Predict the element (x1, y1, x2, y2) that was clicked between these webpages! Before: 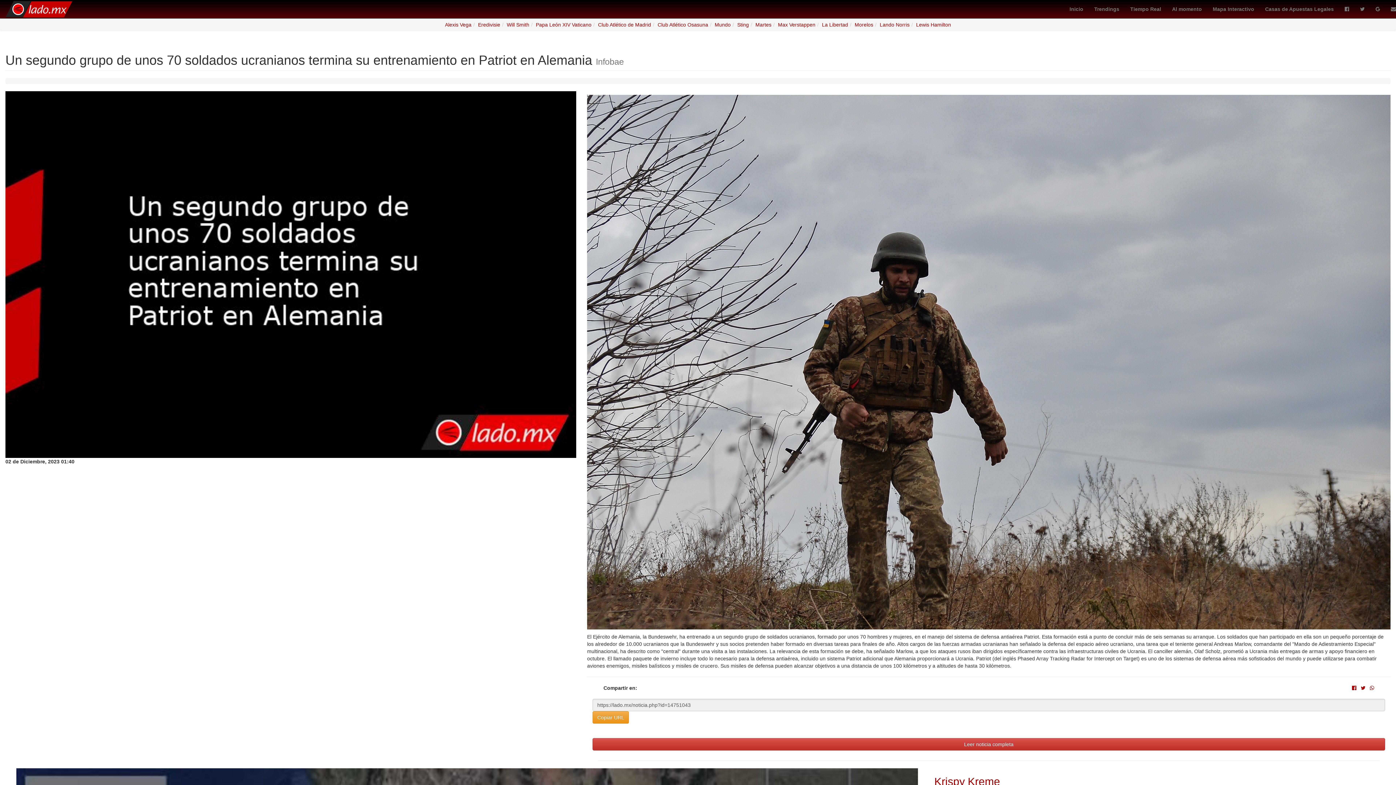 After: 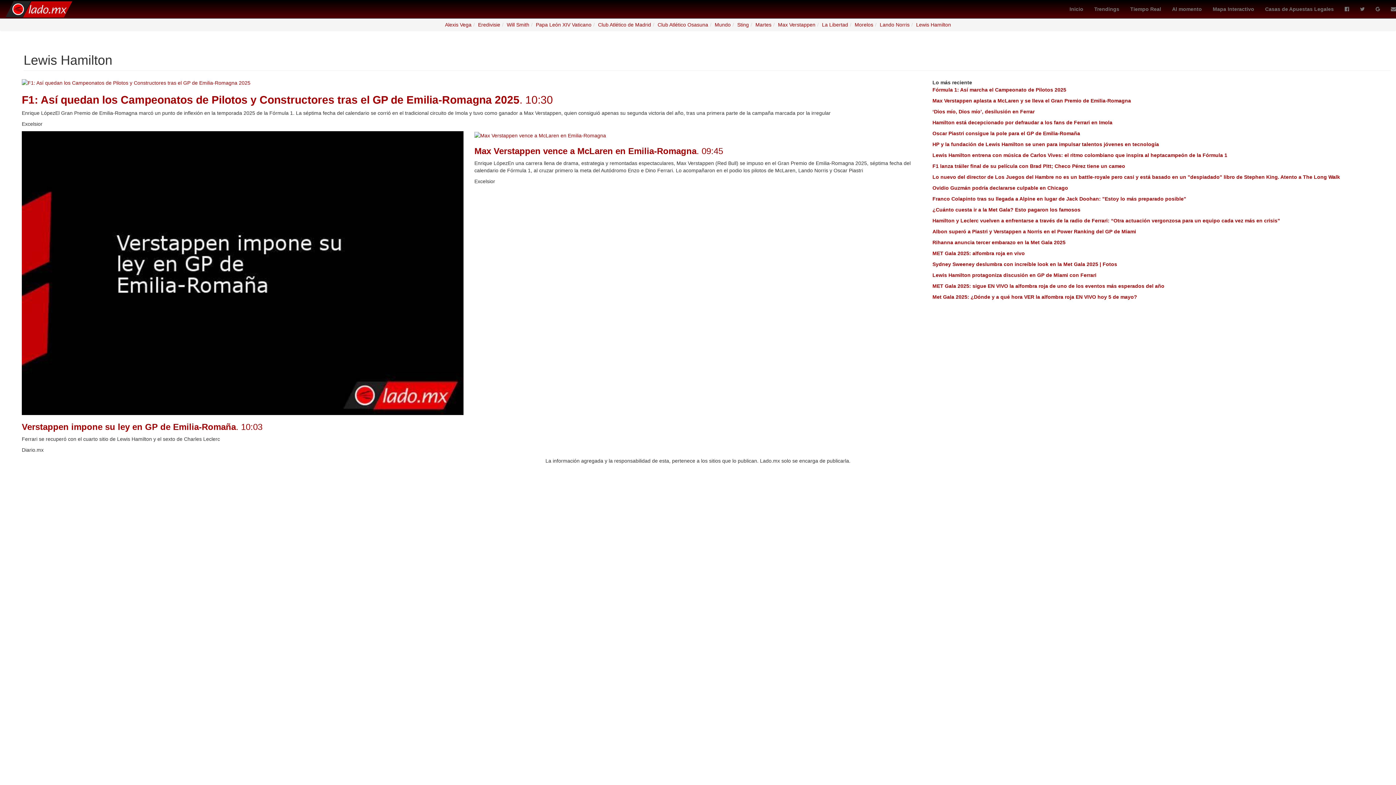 Action: label: Lewis Hamilton bbox: (916, 21, 951, 27)